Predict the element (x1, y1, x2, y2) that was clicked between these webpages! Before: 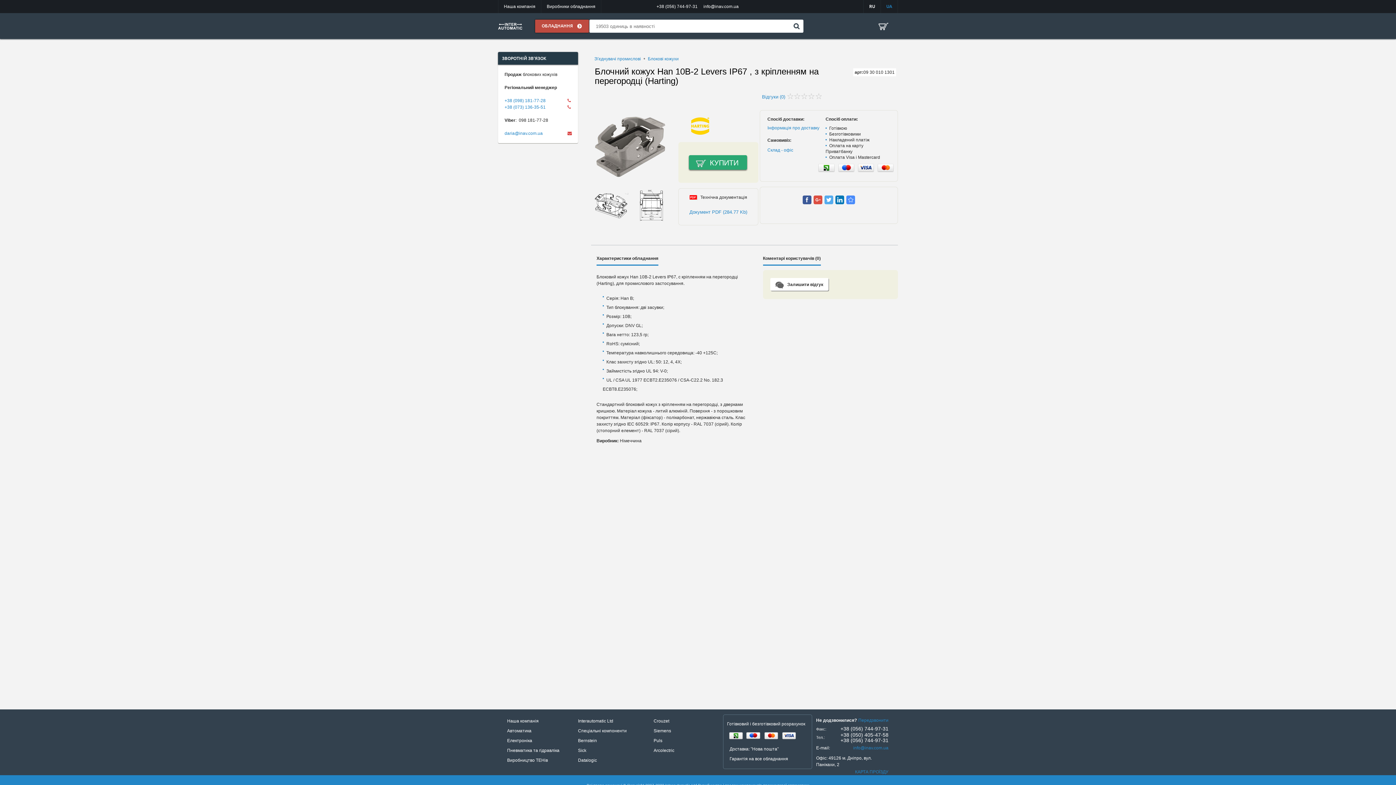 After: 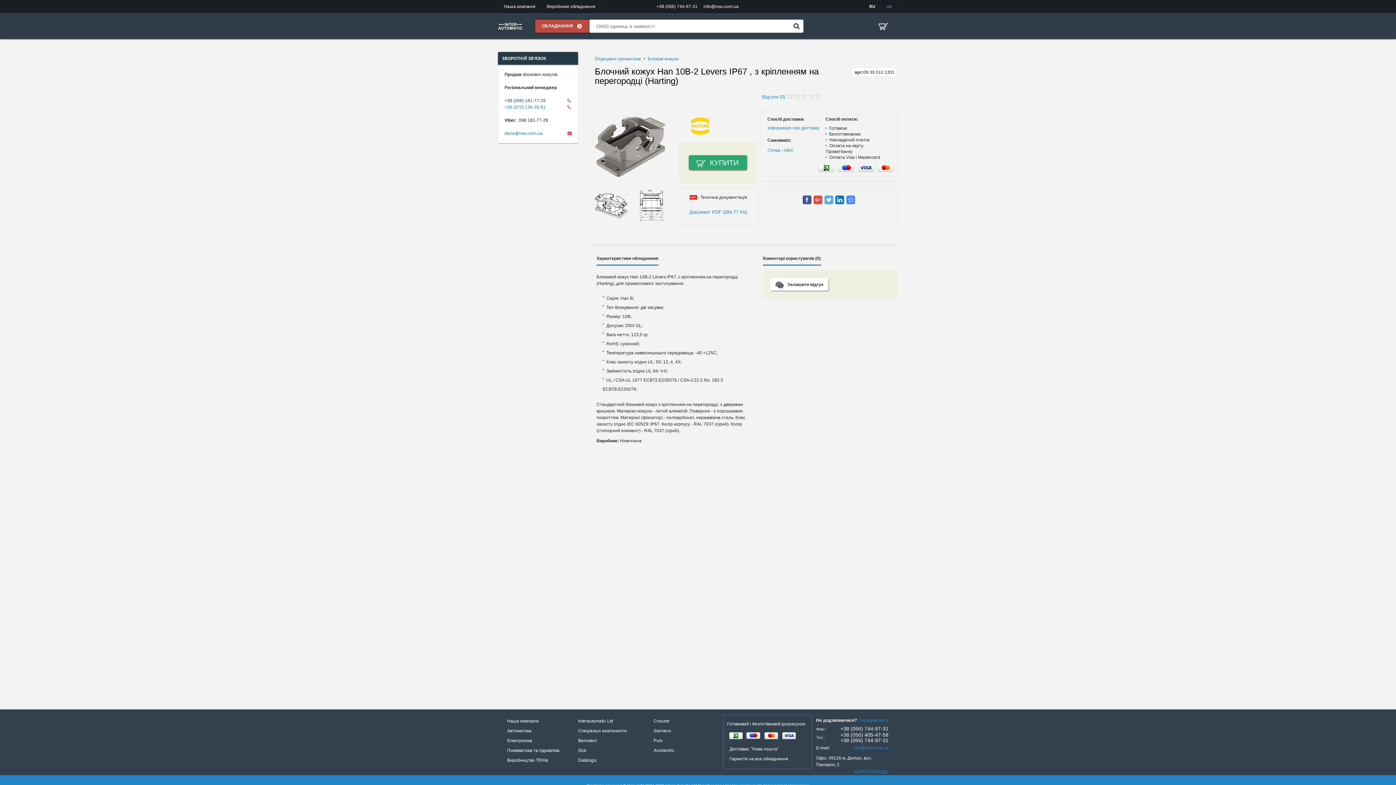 Action: bbox: (504, 97, 567, 104) label: +38 (098) 181-77-28